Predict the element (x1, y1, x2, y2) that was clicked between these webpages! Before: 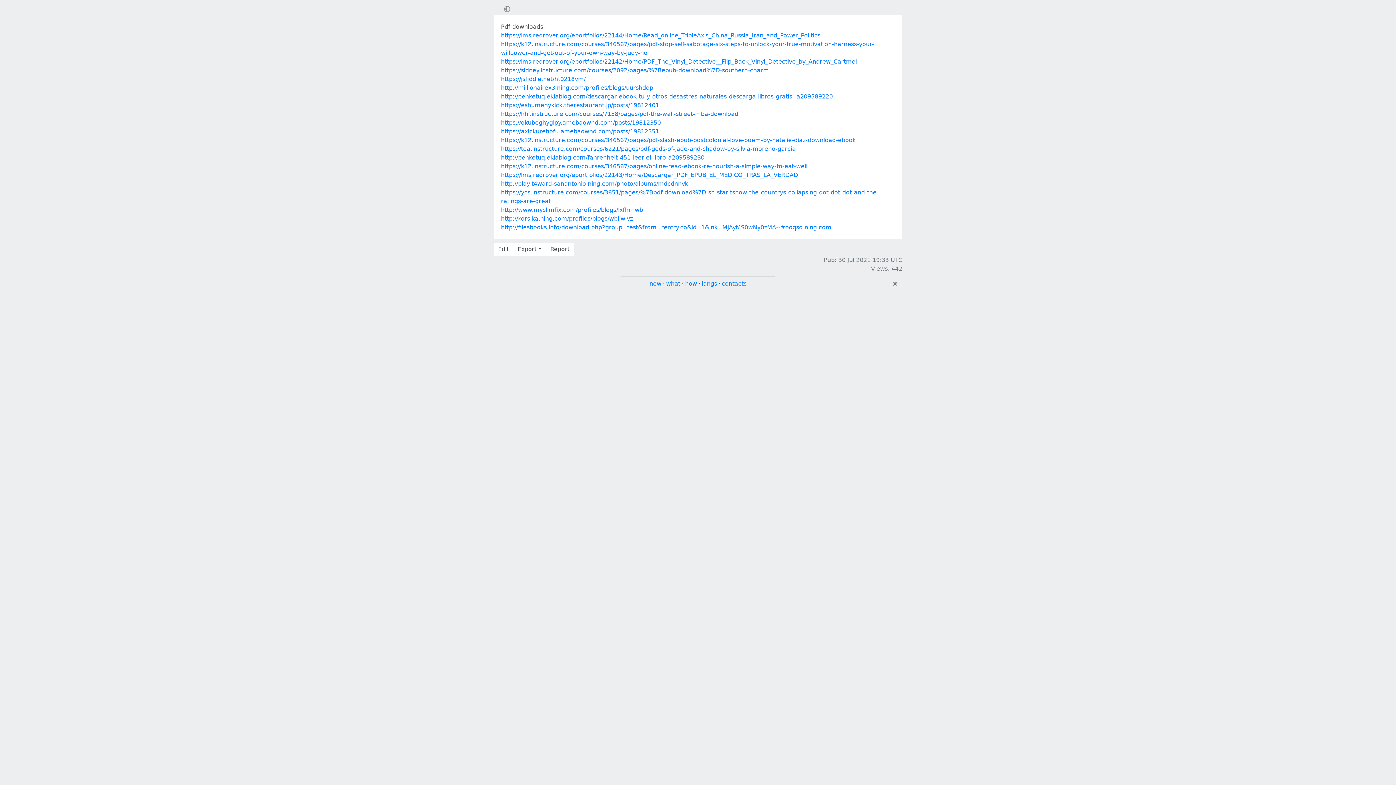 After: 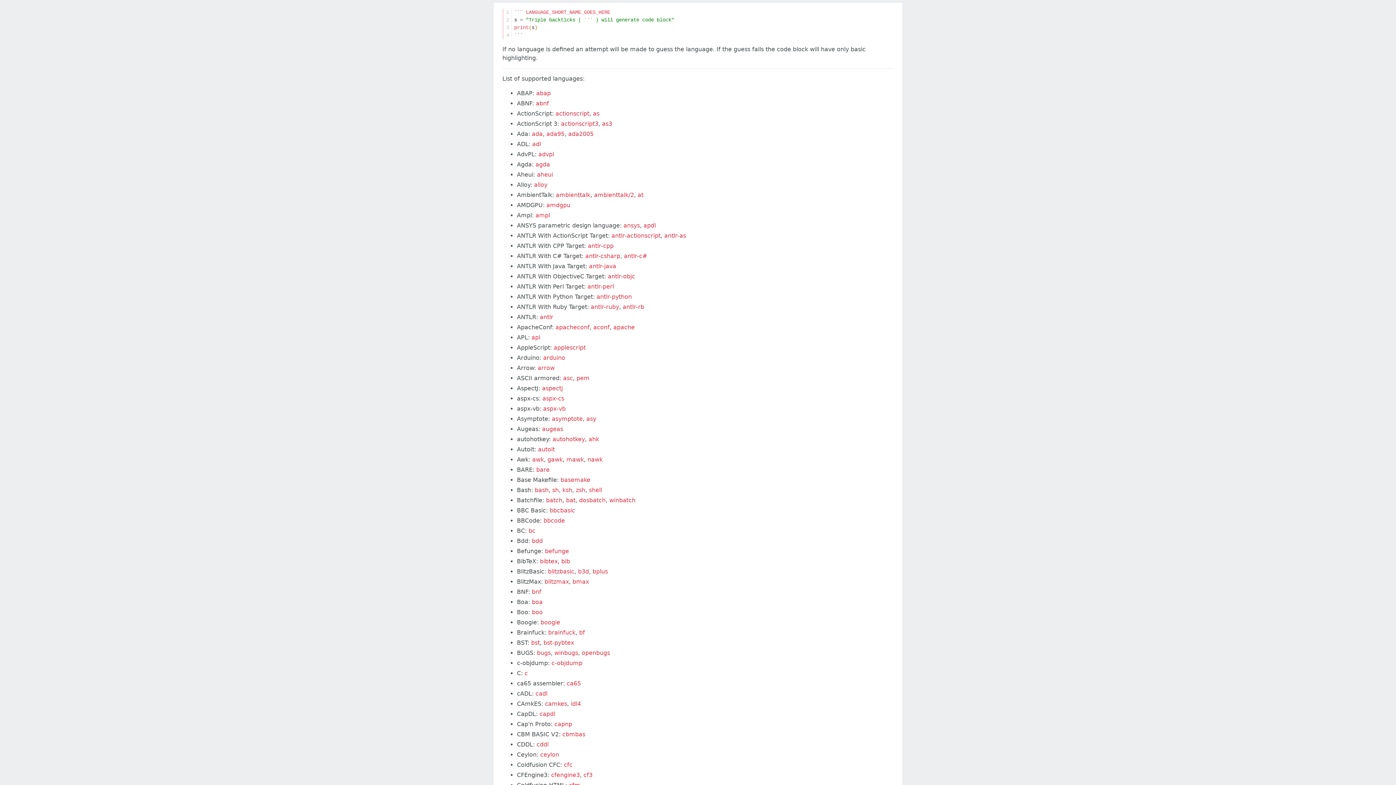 Action: label: langs bbox: (702, 280, 717, 287)